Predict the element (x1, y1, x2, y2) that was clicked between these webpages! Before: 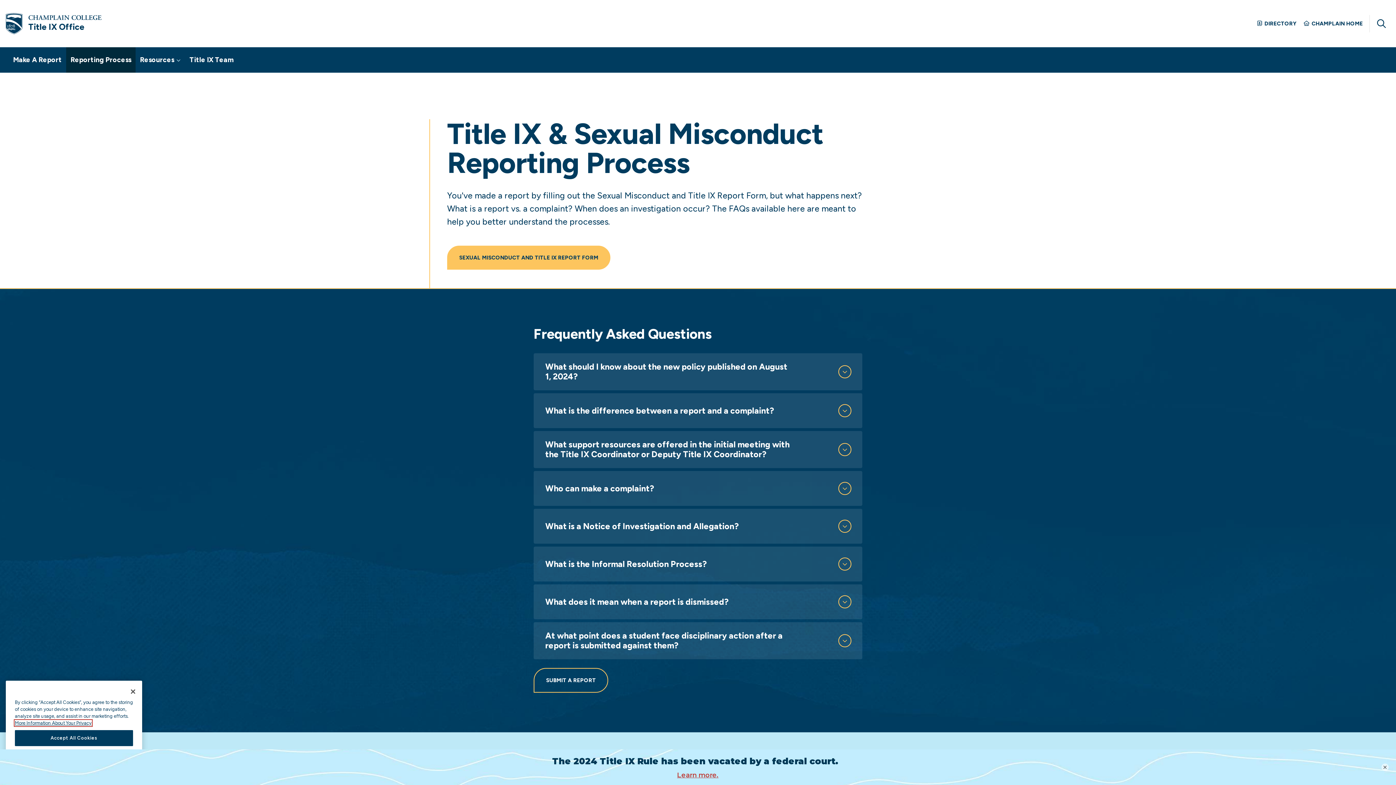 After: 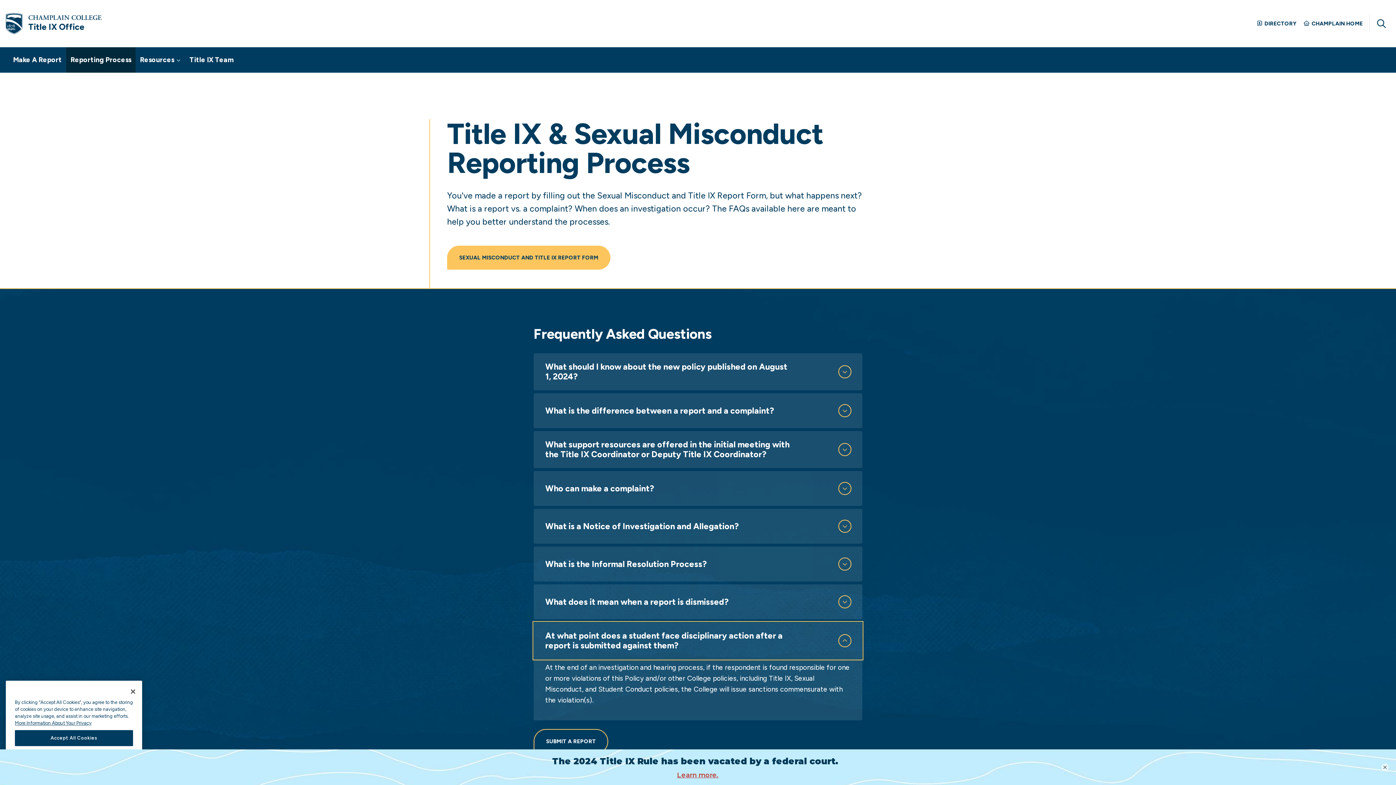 Action: bbox: (533, 622, 862, 659) label: At what point does a student face disciplinary action after a report is submitted against them?